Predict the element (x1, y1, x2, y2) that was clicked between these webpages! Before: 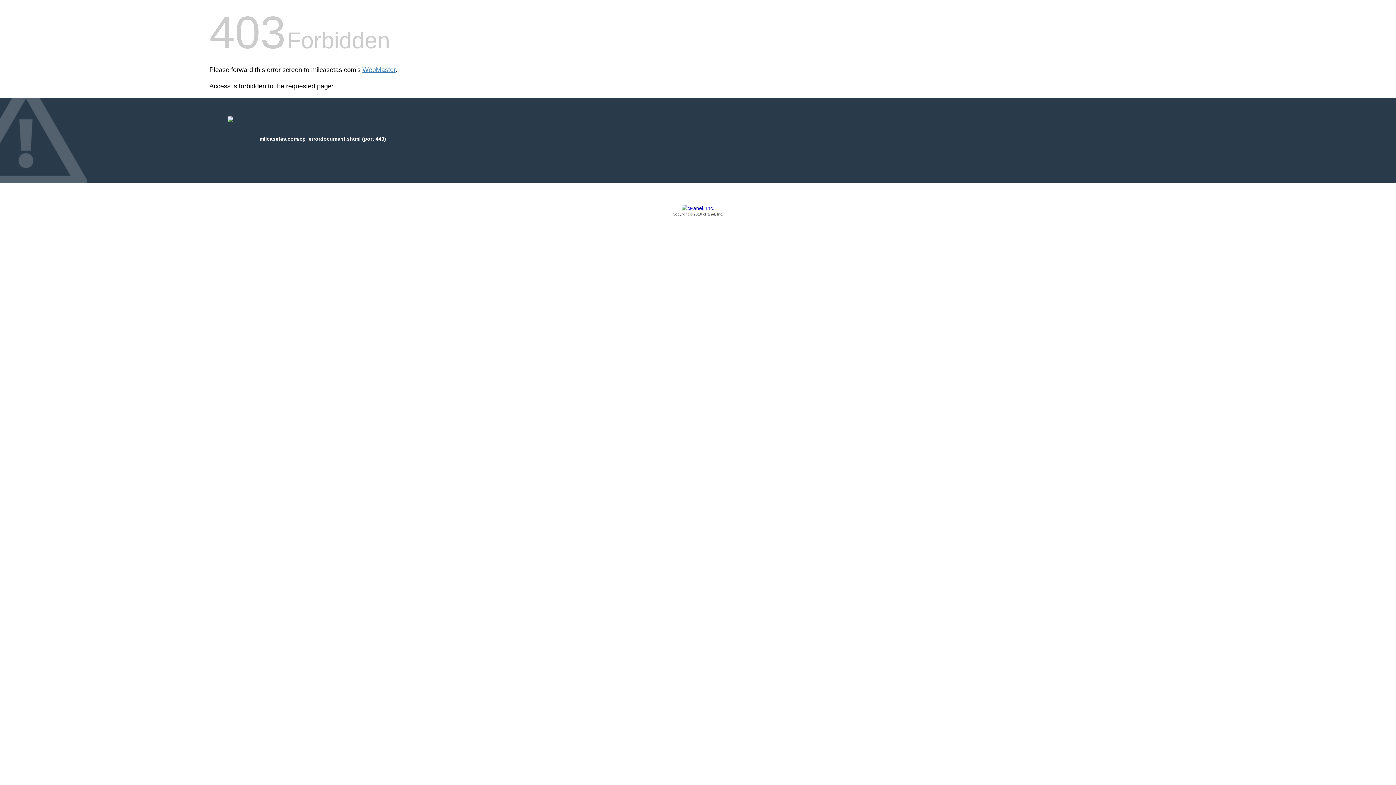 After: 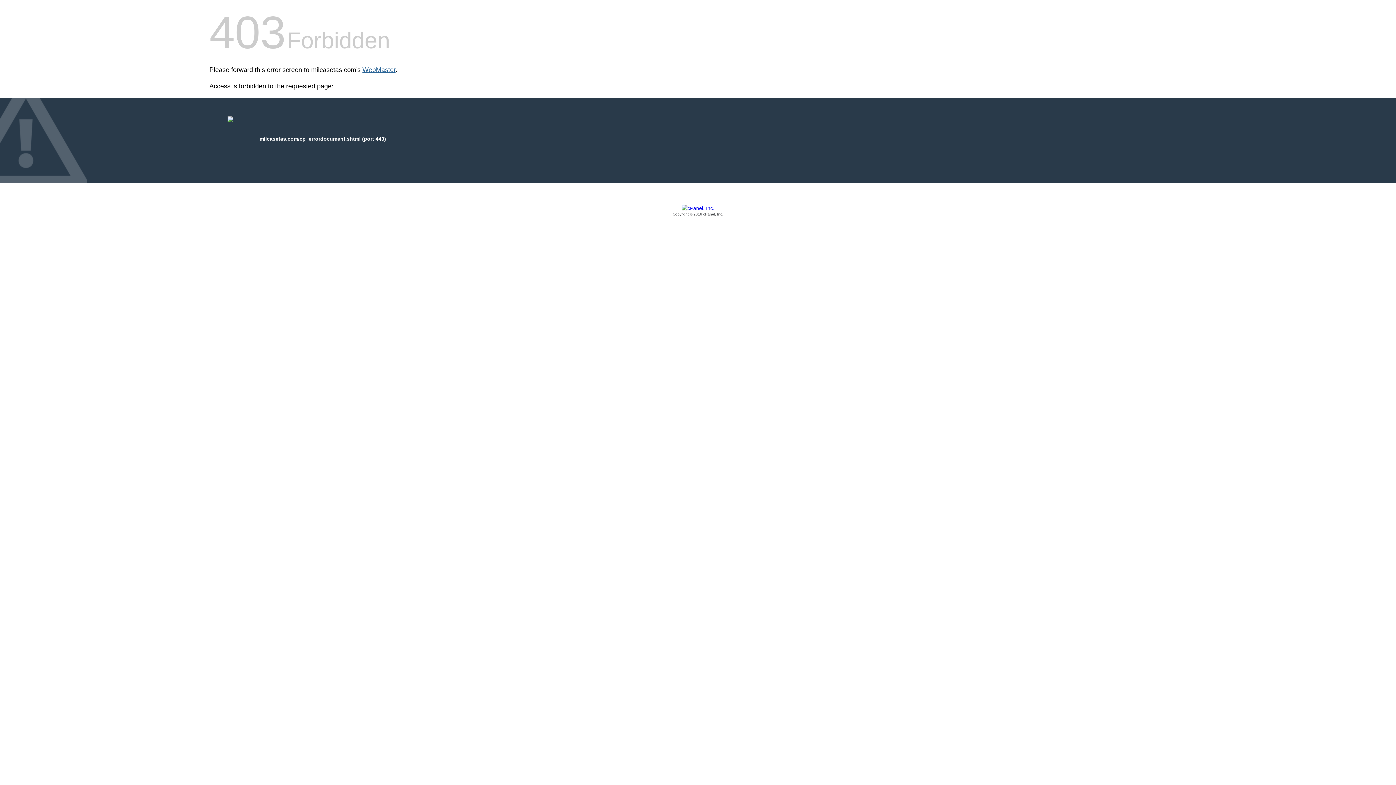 Action: bbox: (362, 66, 395, 73) label: WebMaster